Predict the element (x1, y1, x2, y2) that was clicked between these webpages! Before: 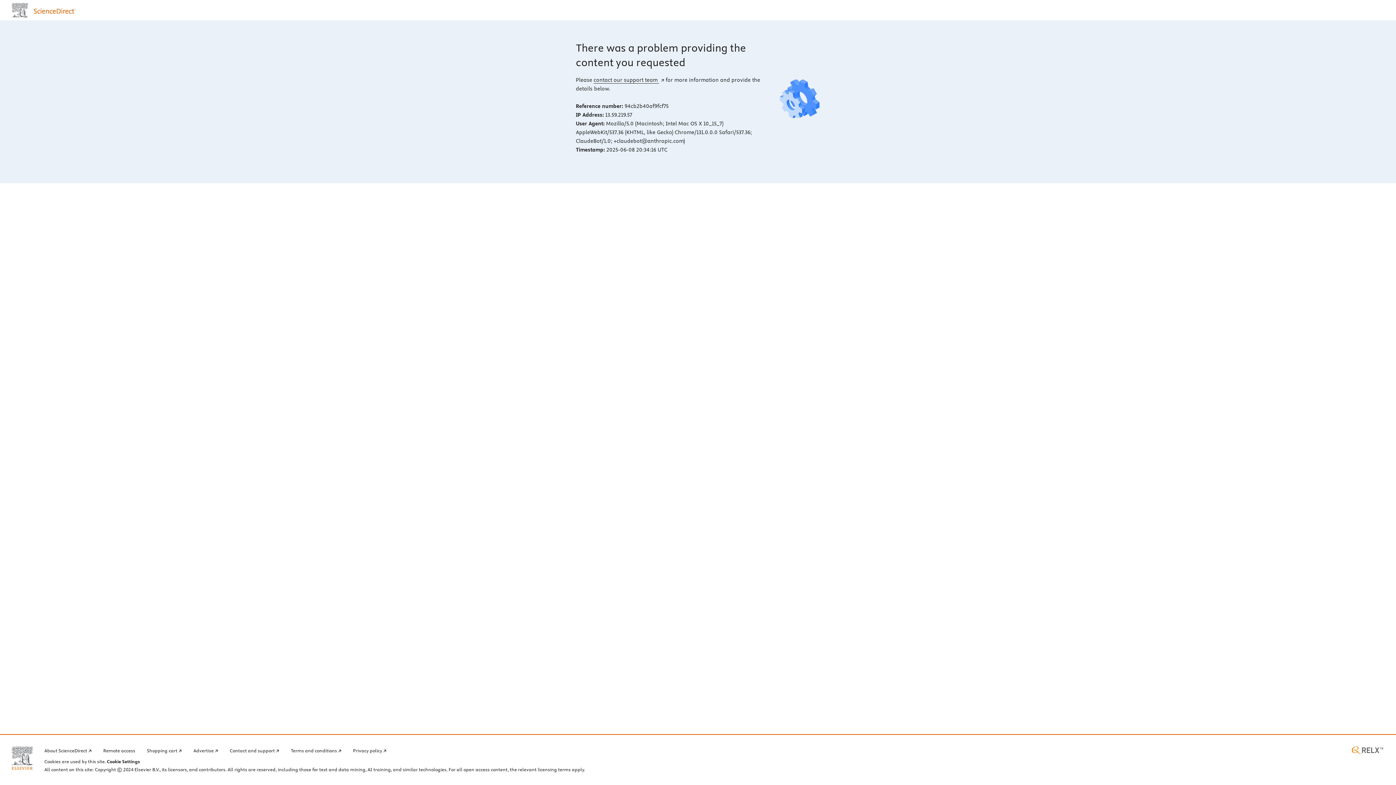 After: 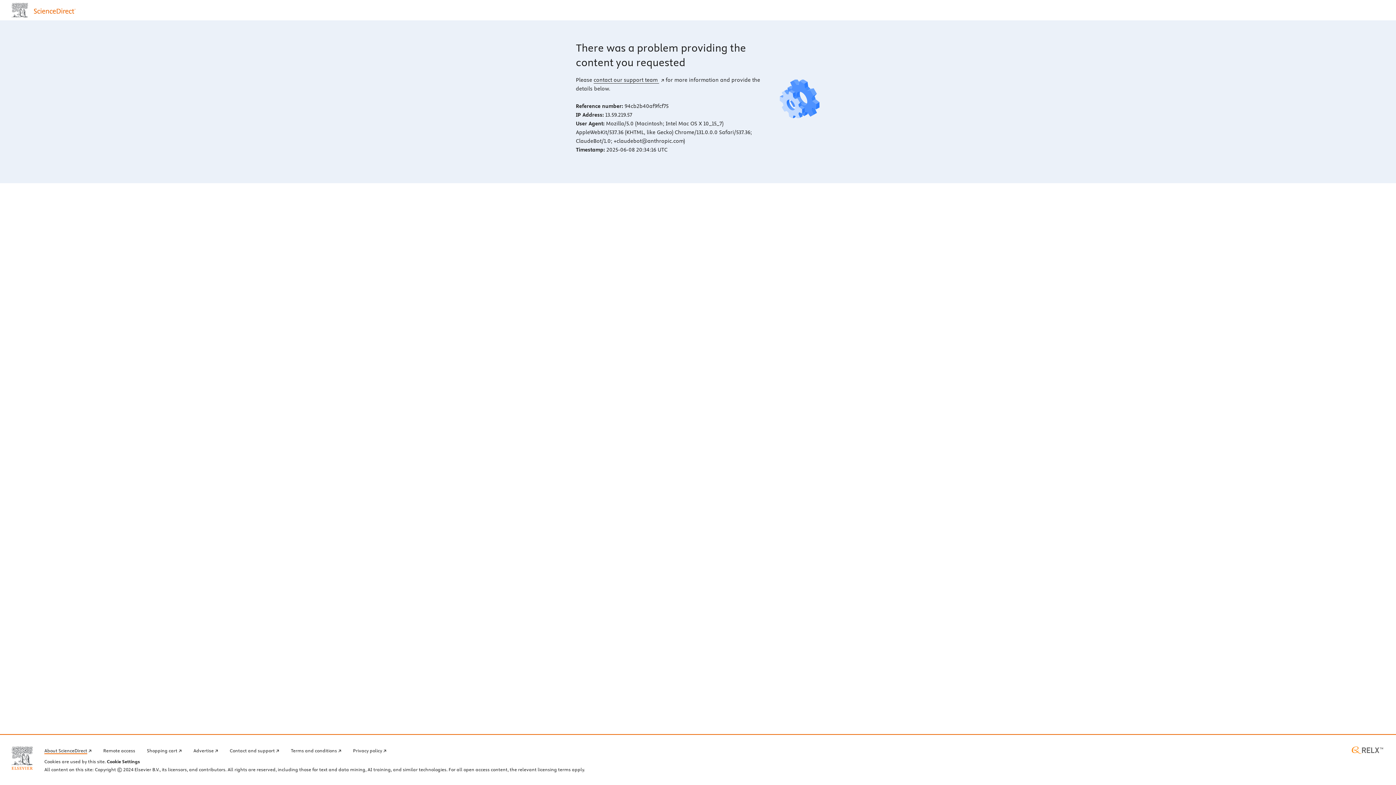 Action: label: About ScienceDirect bbox: (44, 746, 91, 754)